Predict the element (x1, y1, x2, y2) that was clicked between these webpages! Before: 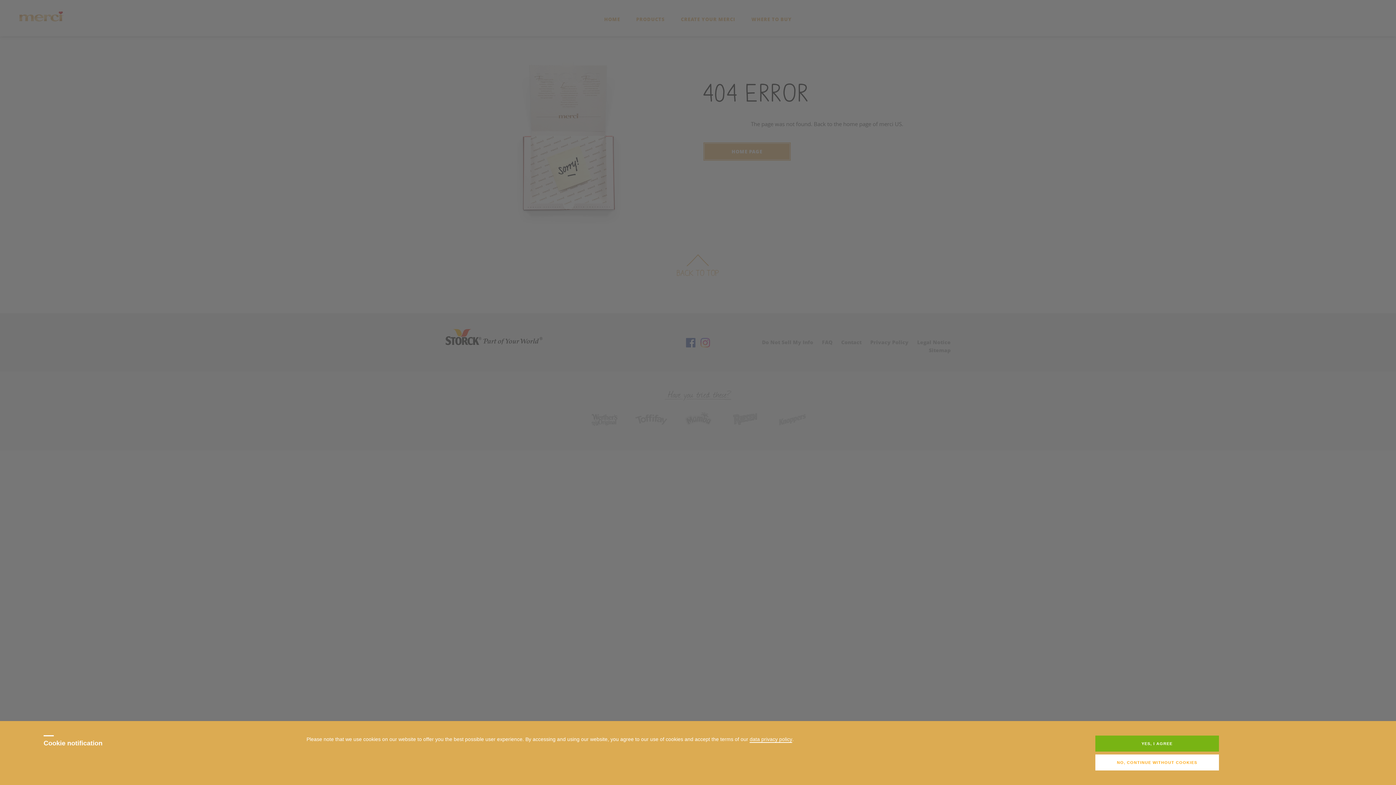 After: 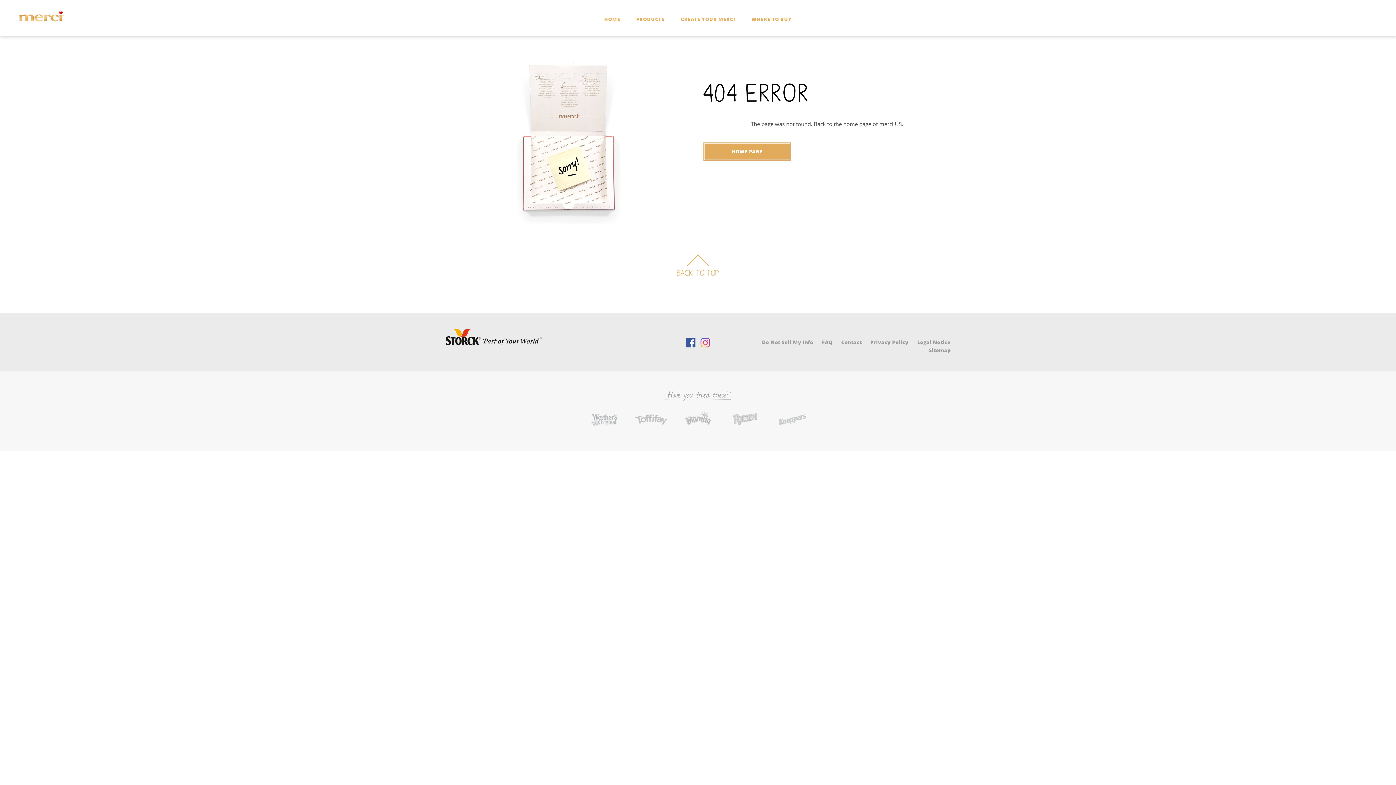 Action: bbox: (1095, 754, 1219, 770) label: NO, CONTINUE WITHOUT COOKIES